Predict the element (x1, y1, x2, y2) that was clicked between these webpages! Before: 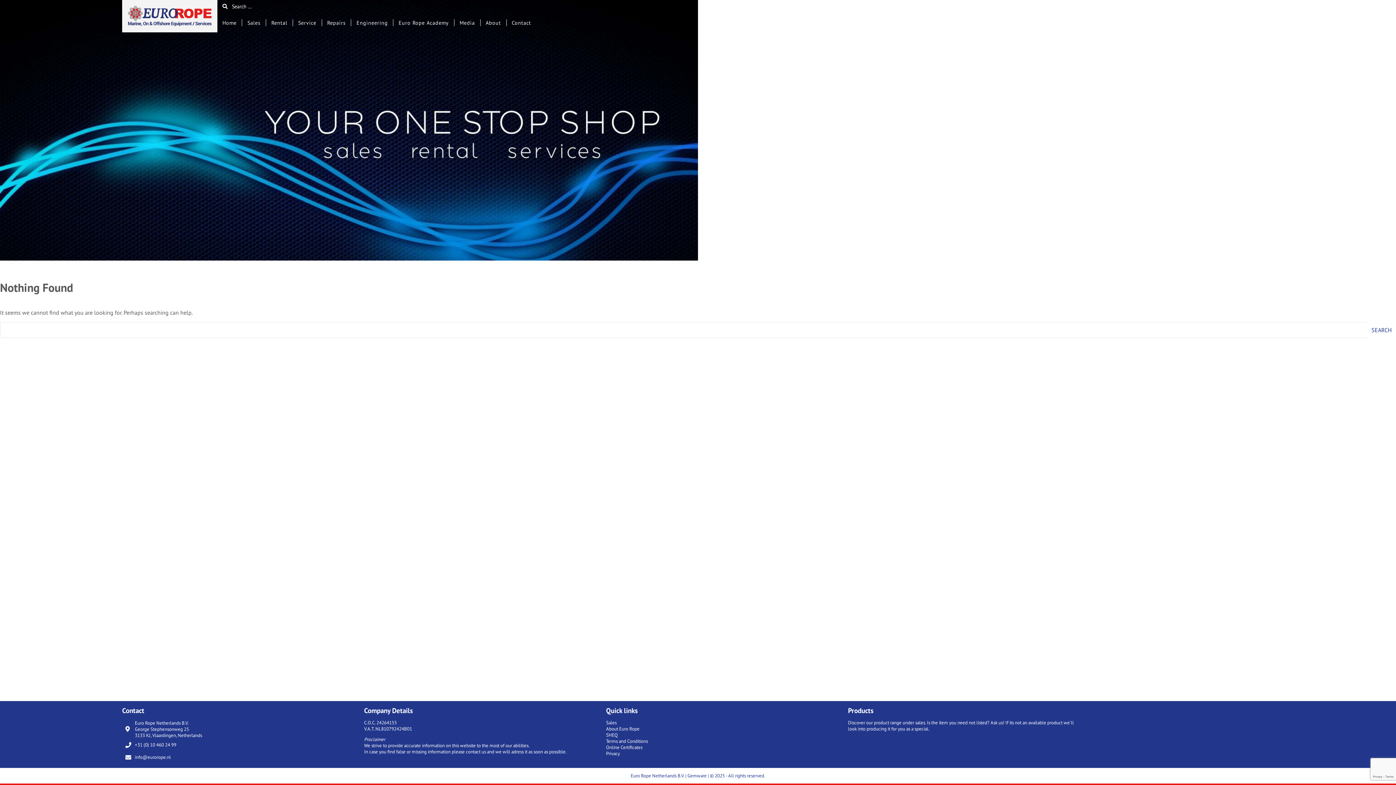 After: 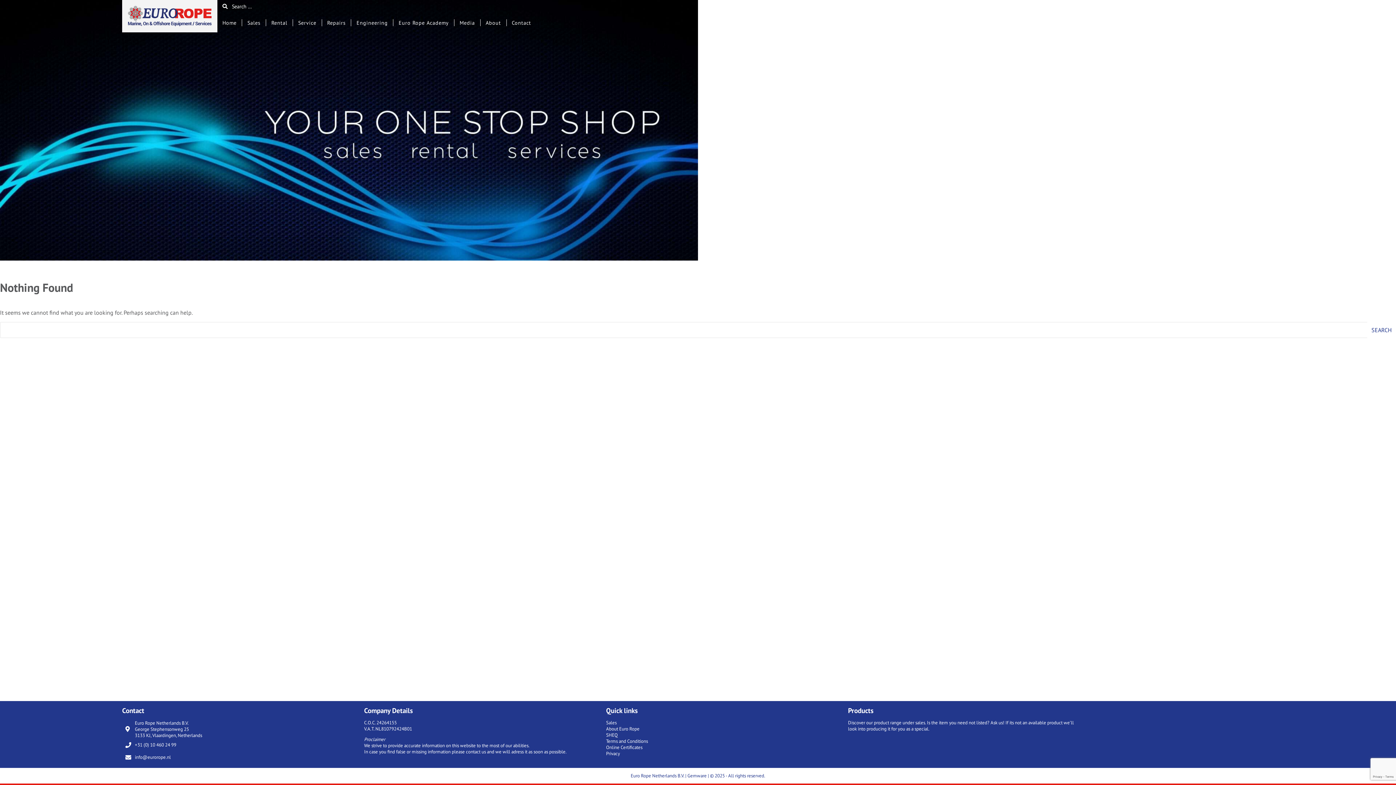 Action: label: Privacy bbox: (606, 750, 620, 756)